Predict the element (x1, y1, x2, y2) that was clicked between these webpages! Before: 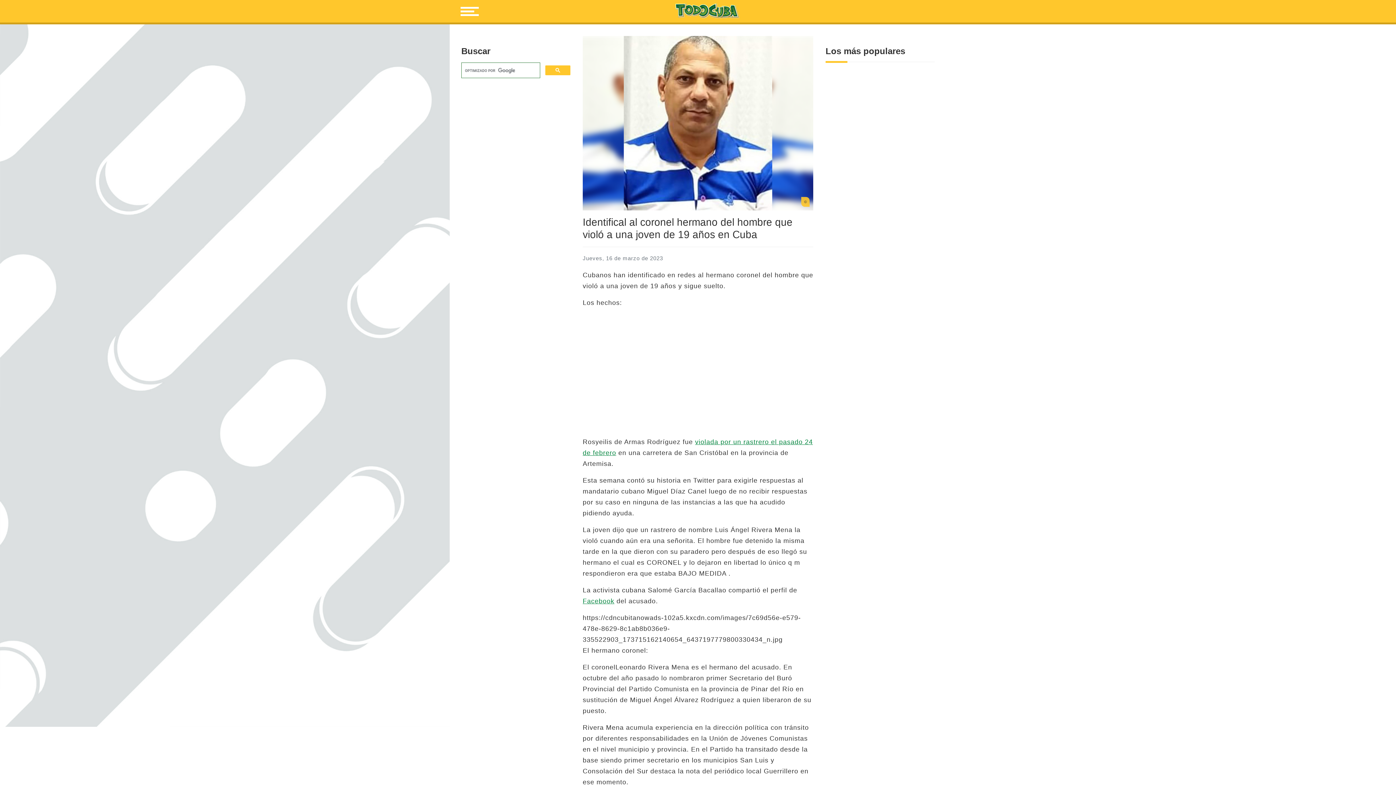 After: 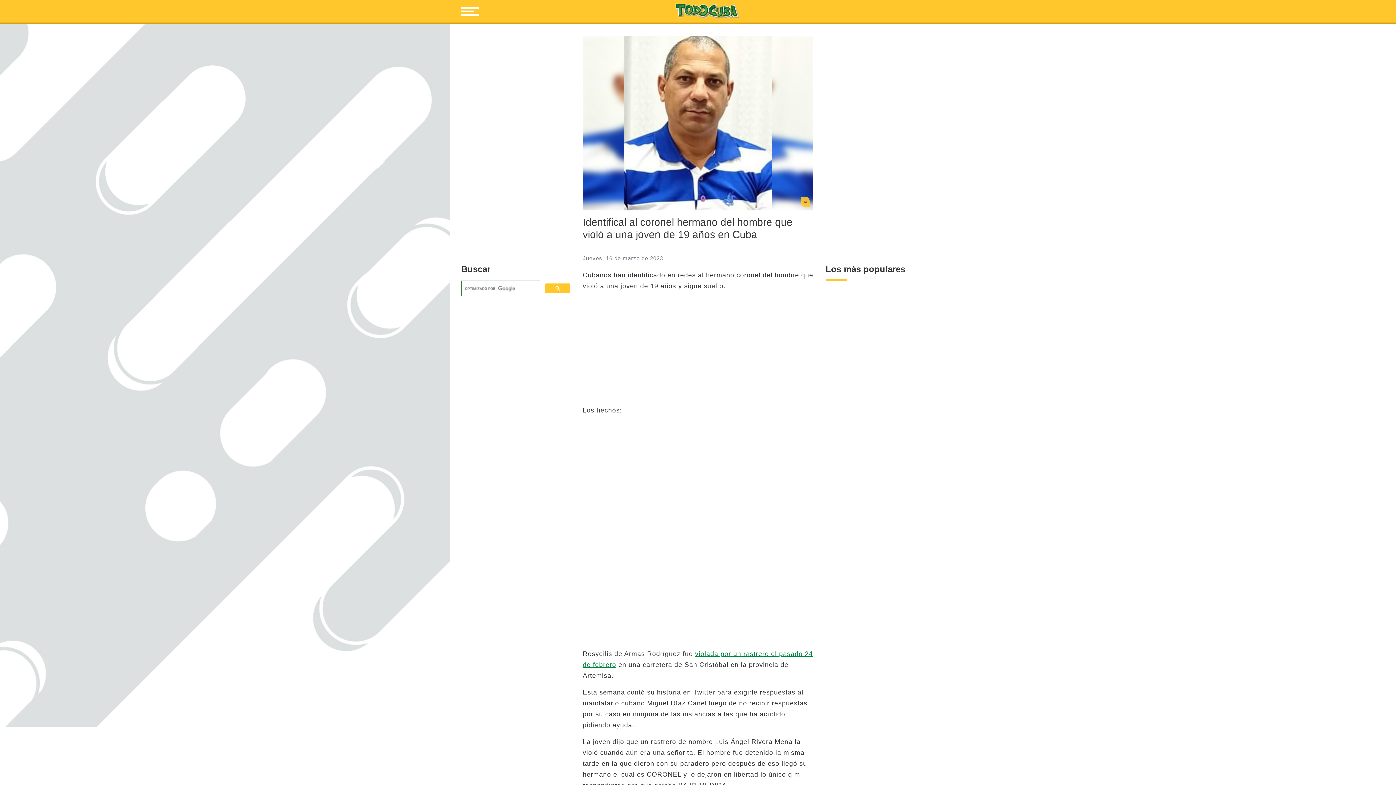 Action: bbox: (582, 597, 614, 605) label: Facebook